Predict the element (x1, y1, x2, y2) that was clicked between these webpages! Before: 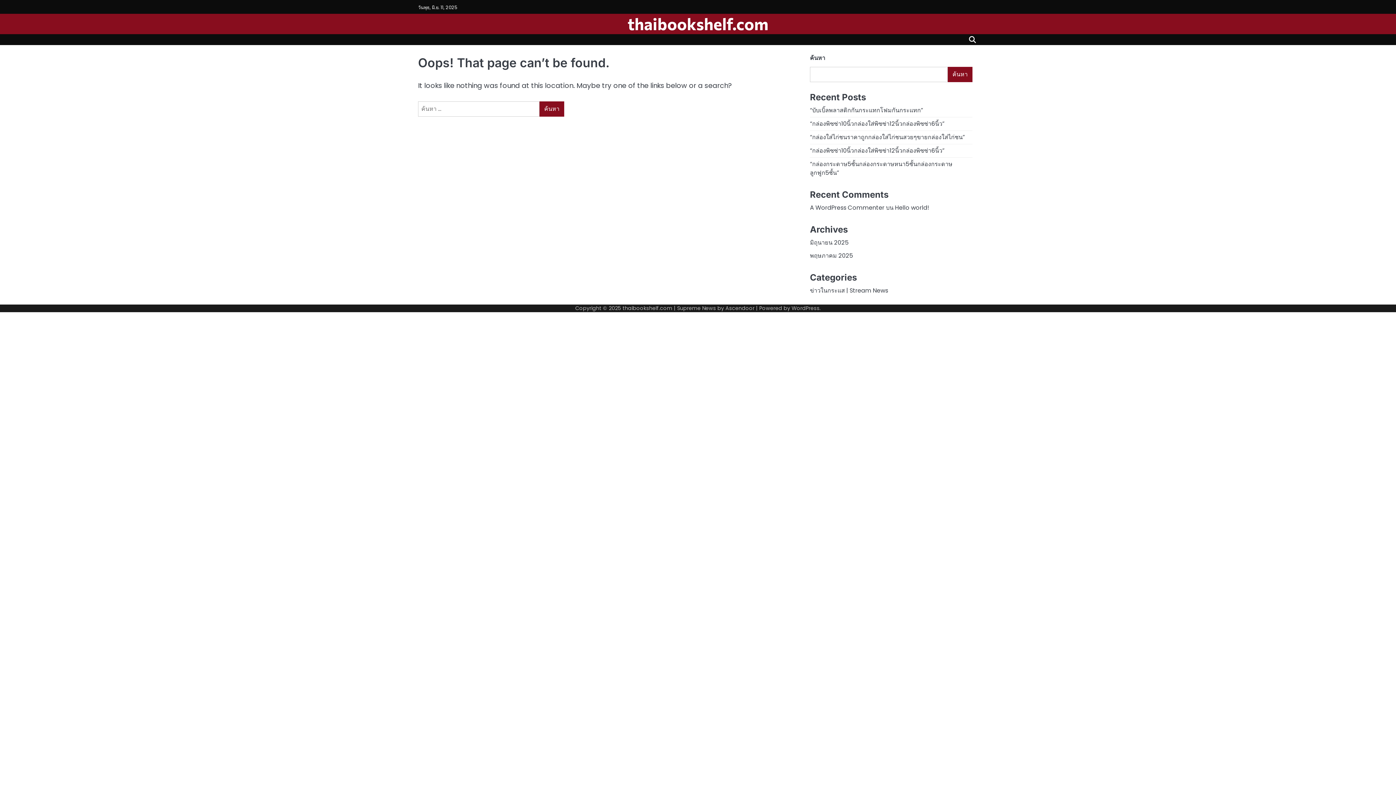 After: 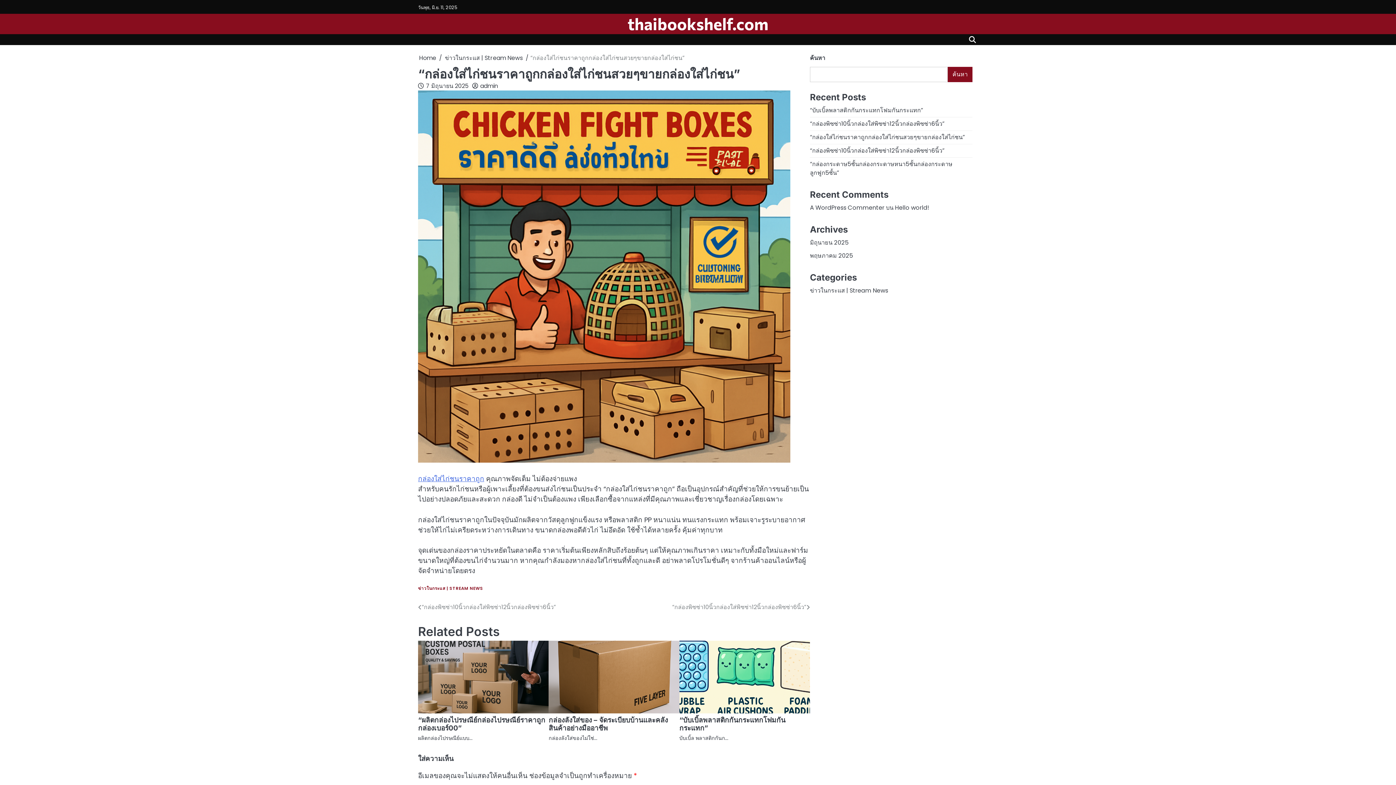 Action: label: “กล่องใส่ไก่ชนราคาถูกกล่องใส่ไก่ชนสวยๆขายกล่องใส่ไก่ชน” bbox: (810, 133, 965, 141)